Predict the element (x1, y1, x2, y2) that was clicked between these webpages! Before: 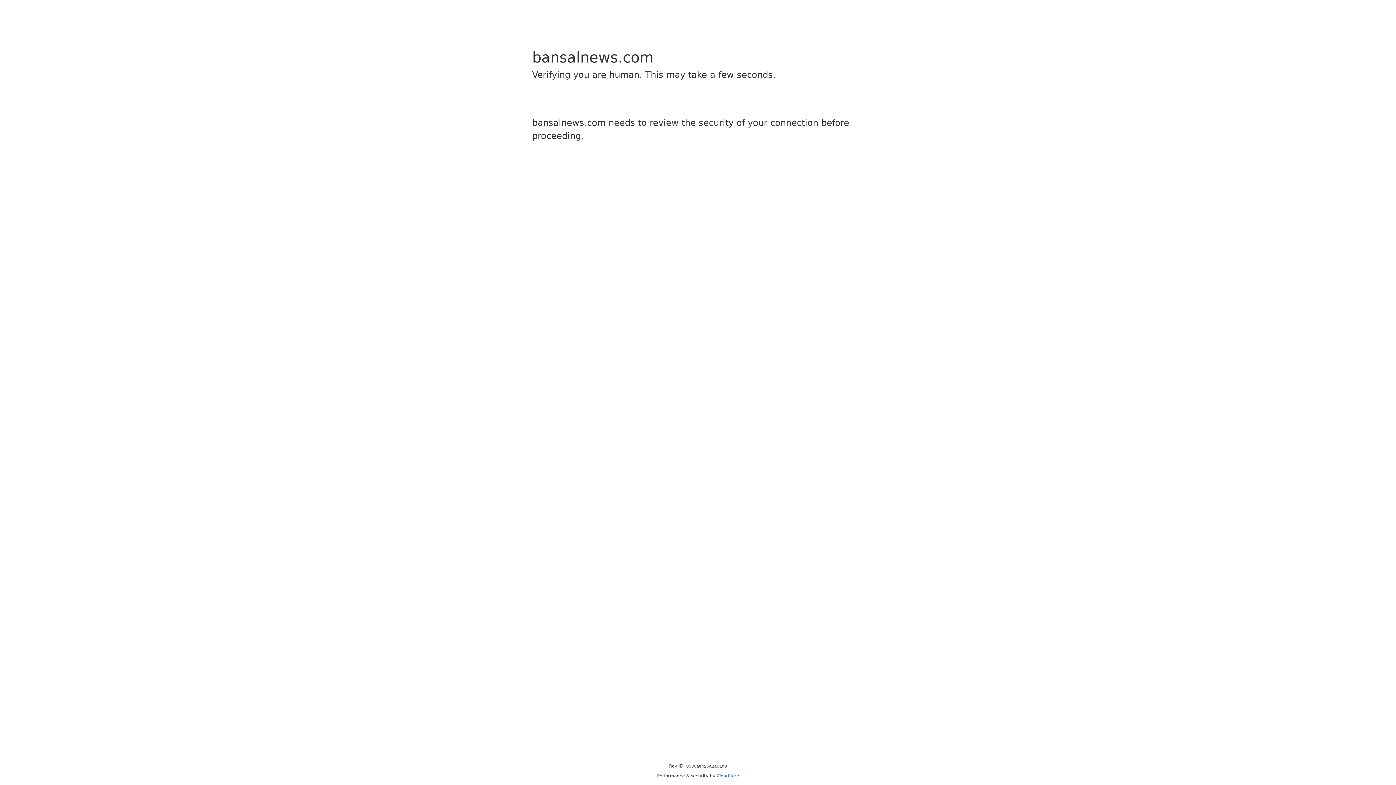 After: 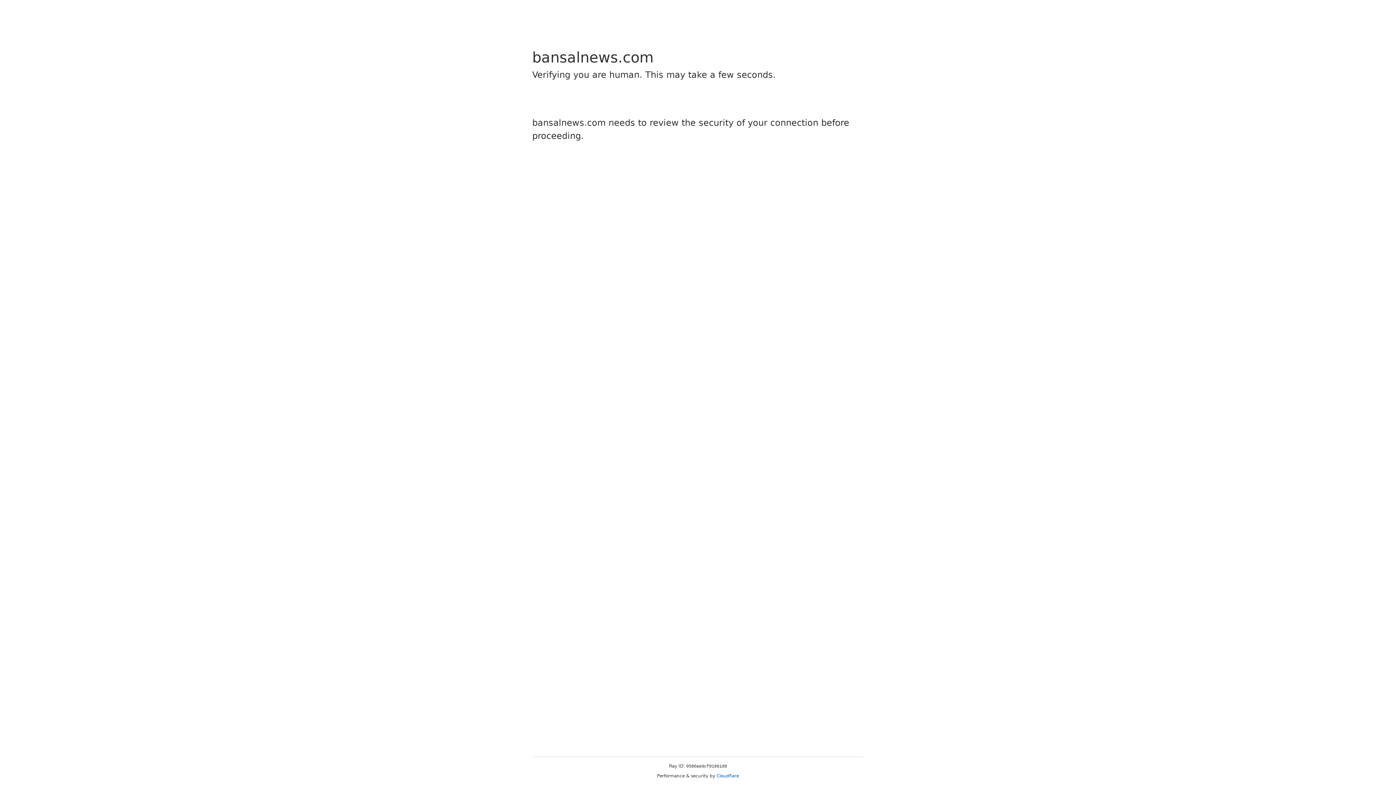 Action: label: Cloudflare bbox: (716, 773, 739, 778)